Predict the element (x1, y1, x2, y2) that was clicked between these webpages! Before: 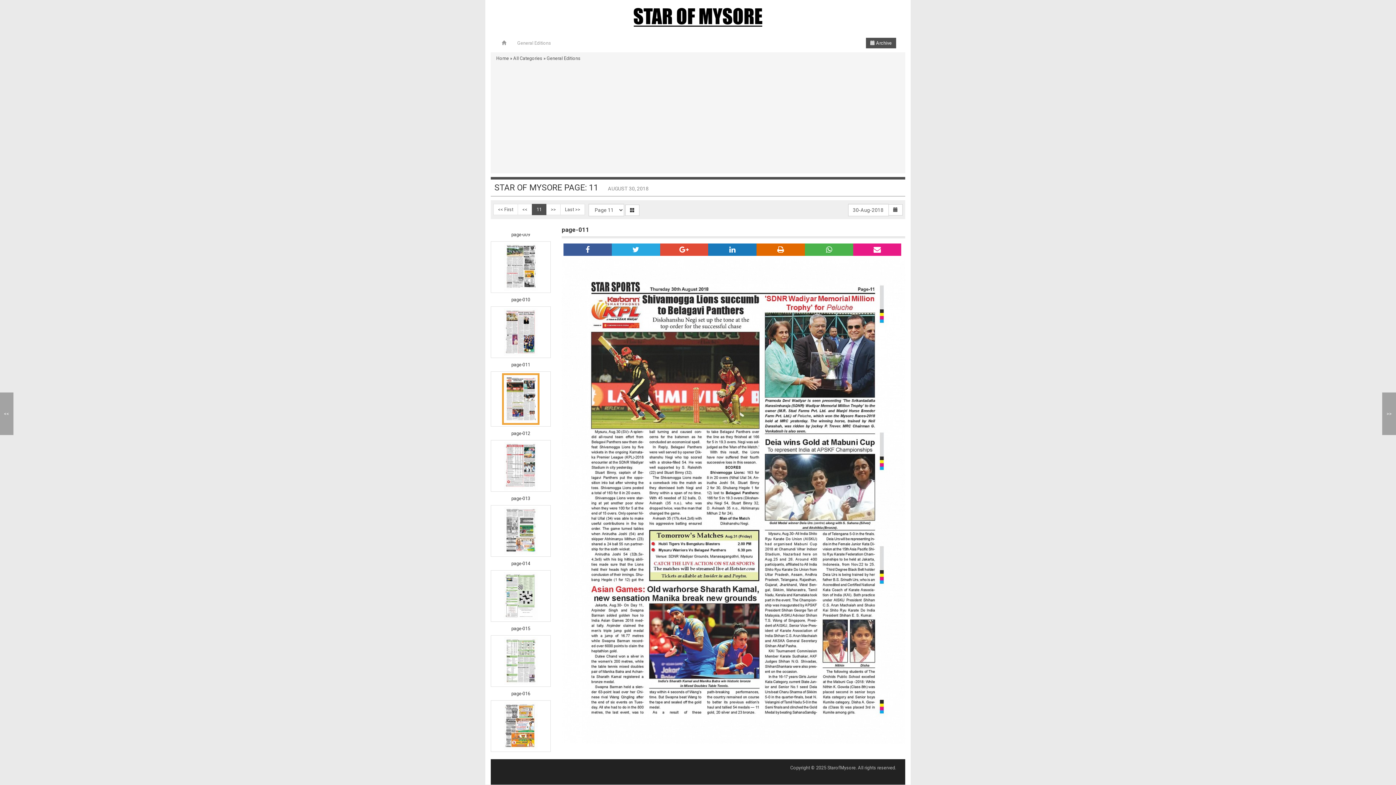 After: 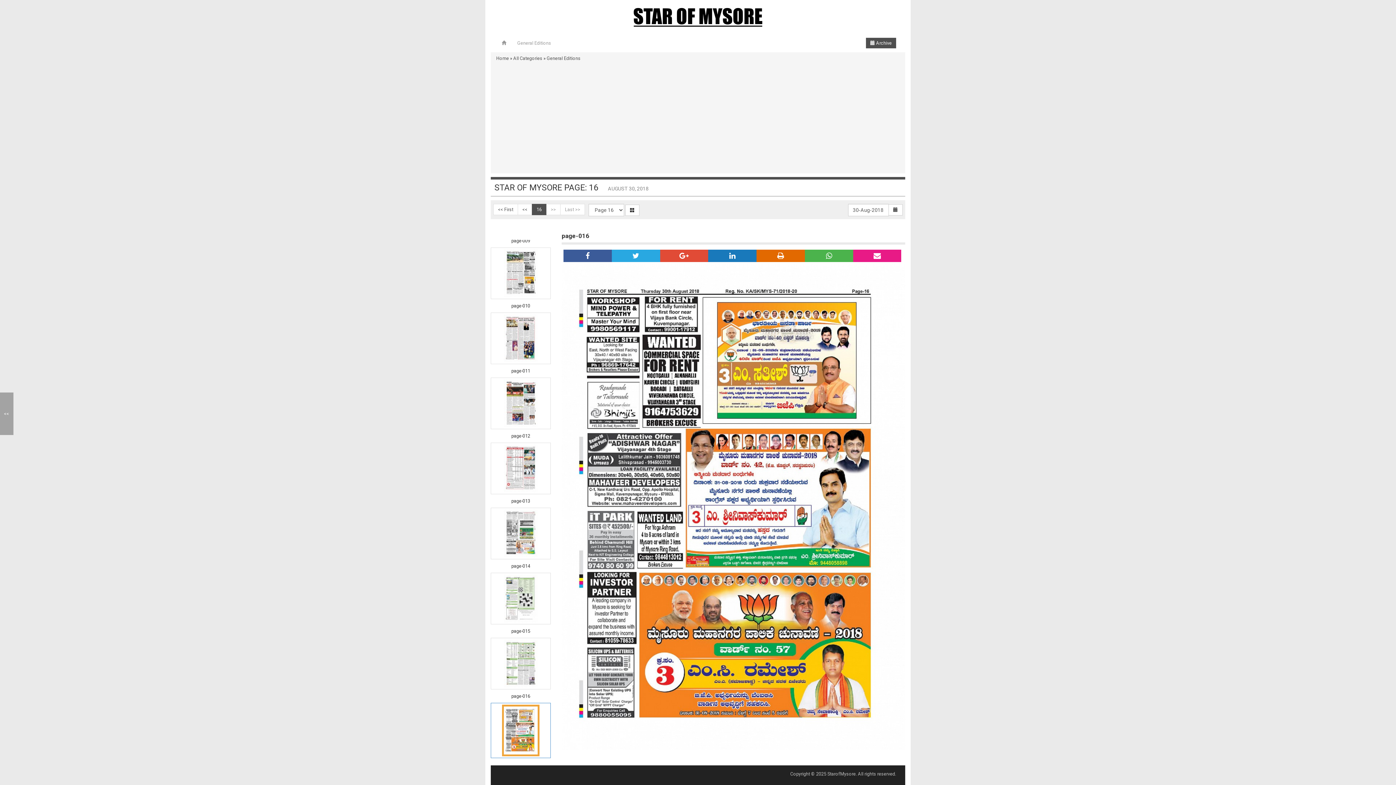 Action: bbox: (490, 700, 550, 752)